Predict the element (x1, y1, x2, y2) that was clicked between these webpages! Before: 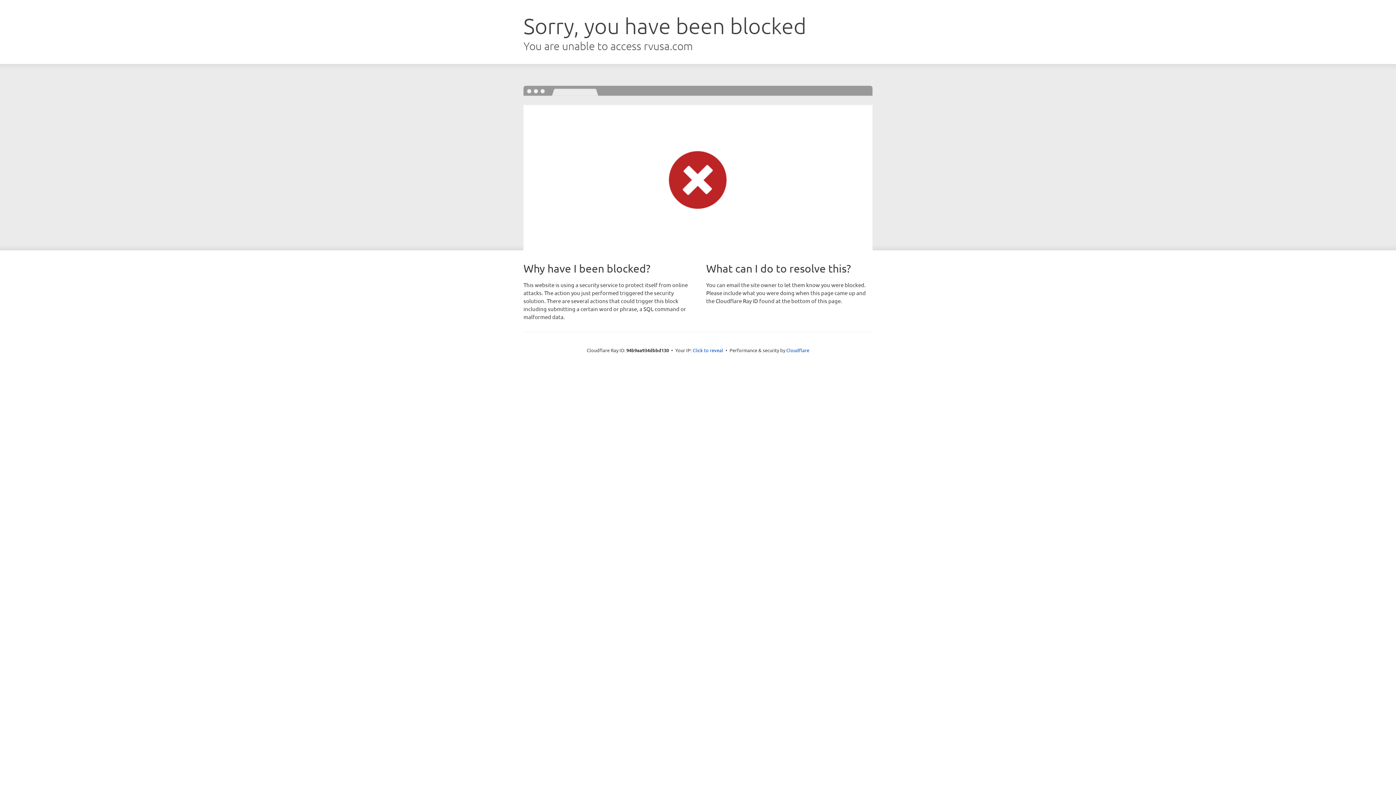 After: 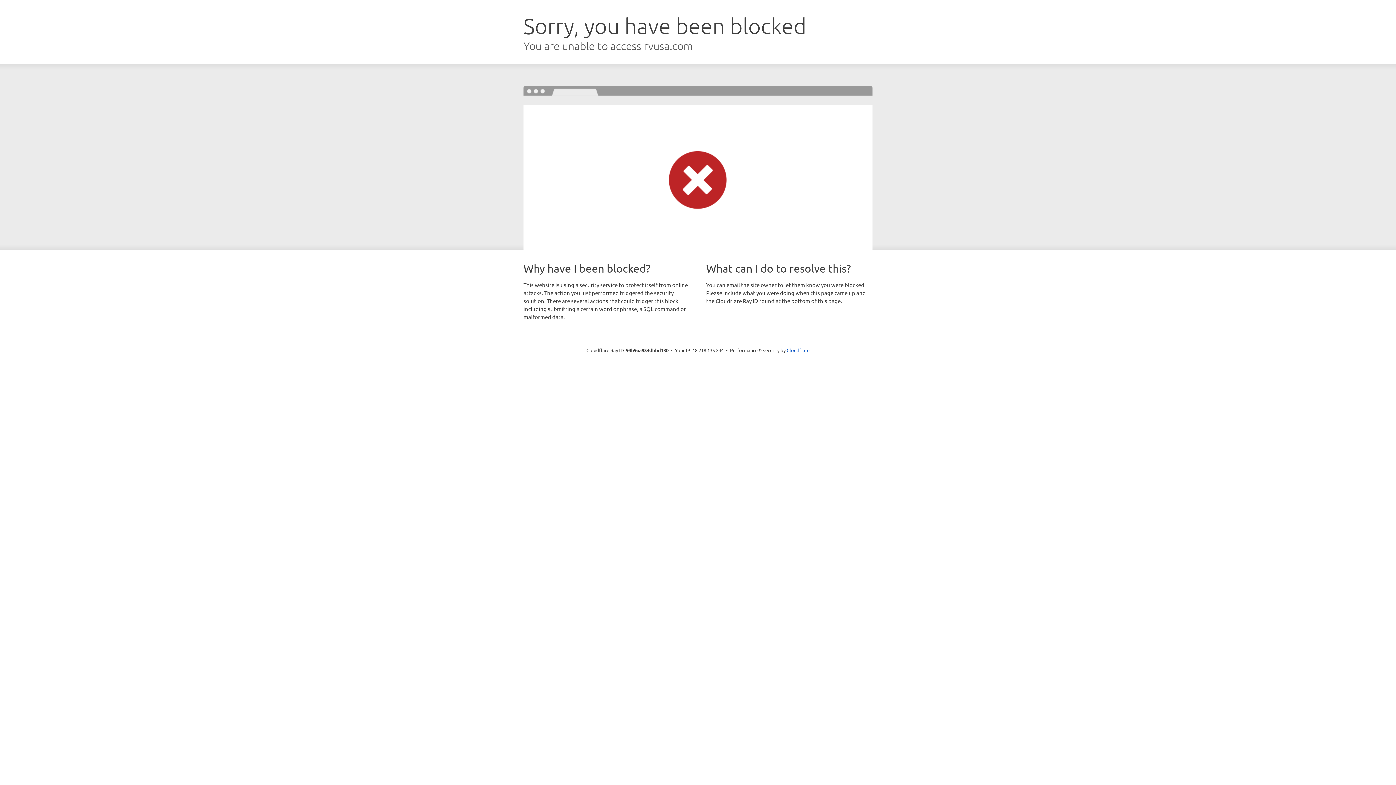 Action: bbox: (692, 346, 723, 353) label: Click to reveal